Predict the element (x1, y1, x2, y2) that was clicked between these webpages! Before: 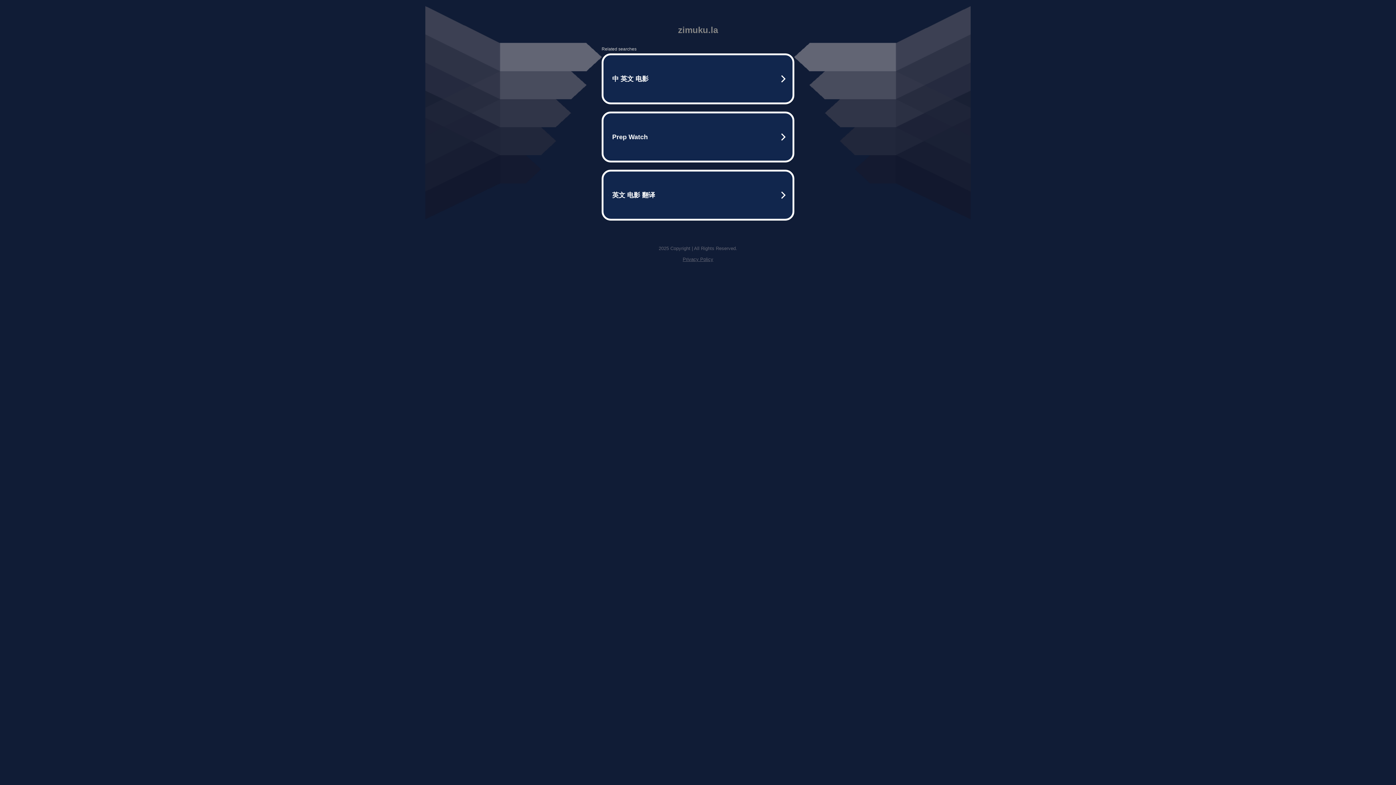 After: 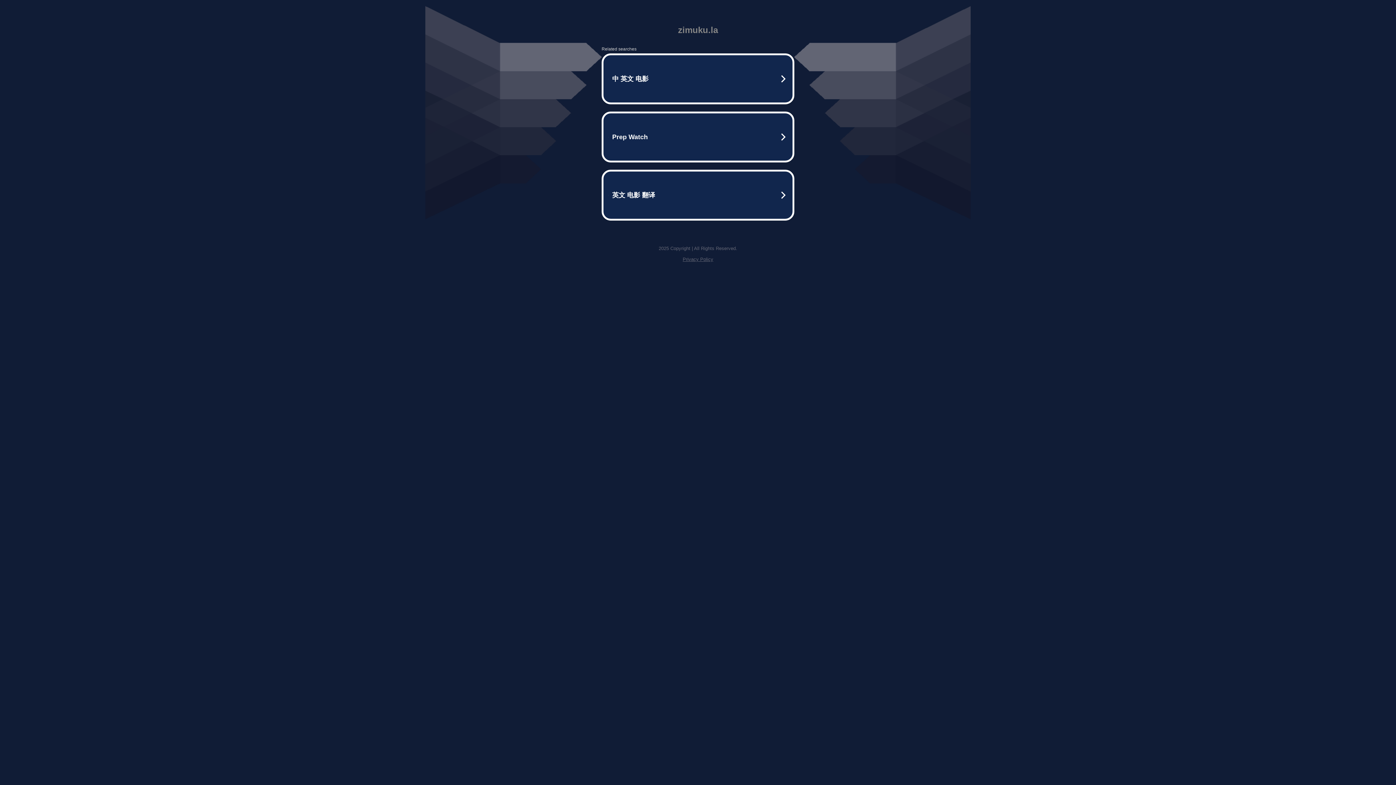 Action: label: Privacy Policy bbox: (682, 256, 713, 262)